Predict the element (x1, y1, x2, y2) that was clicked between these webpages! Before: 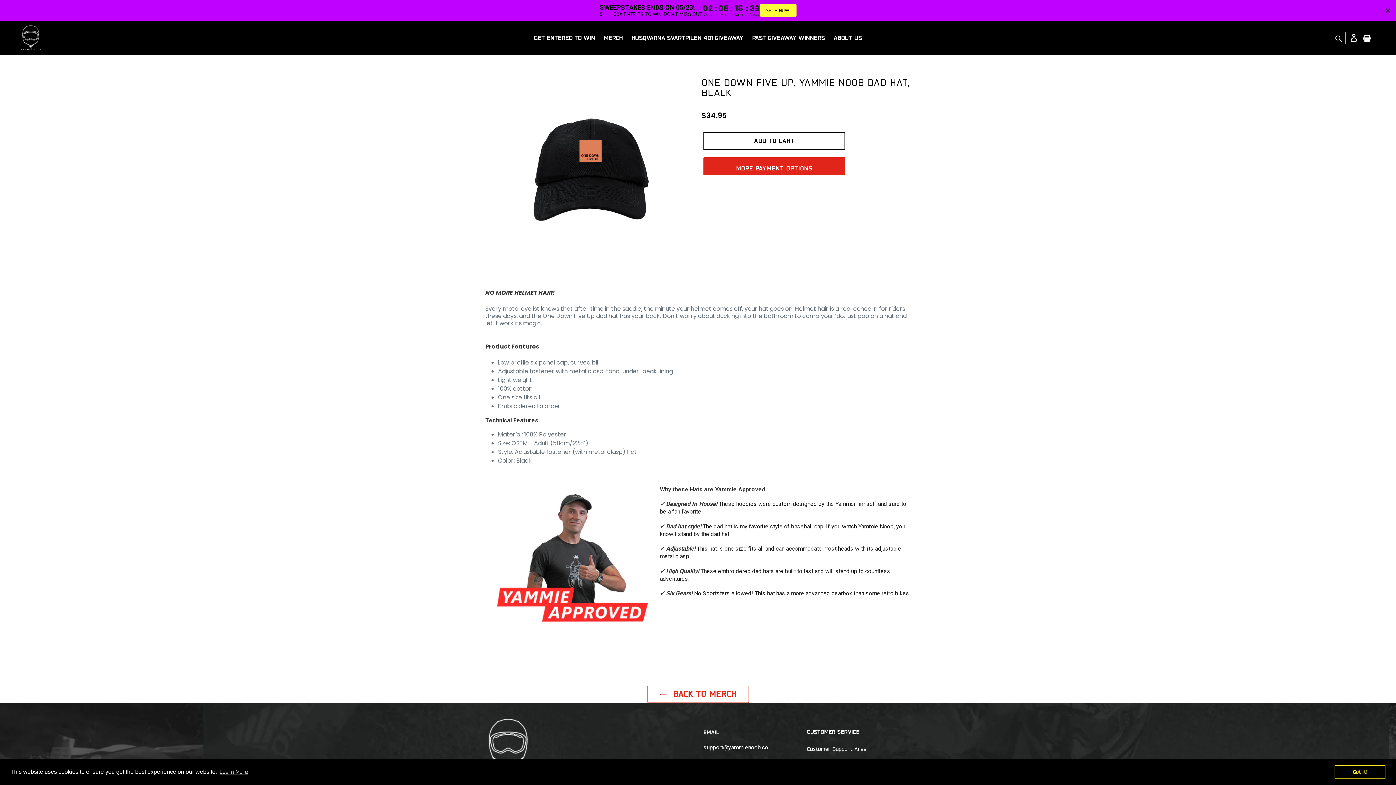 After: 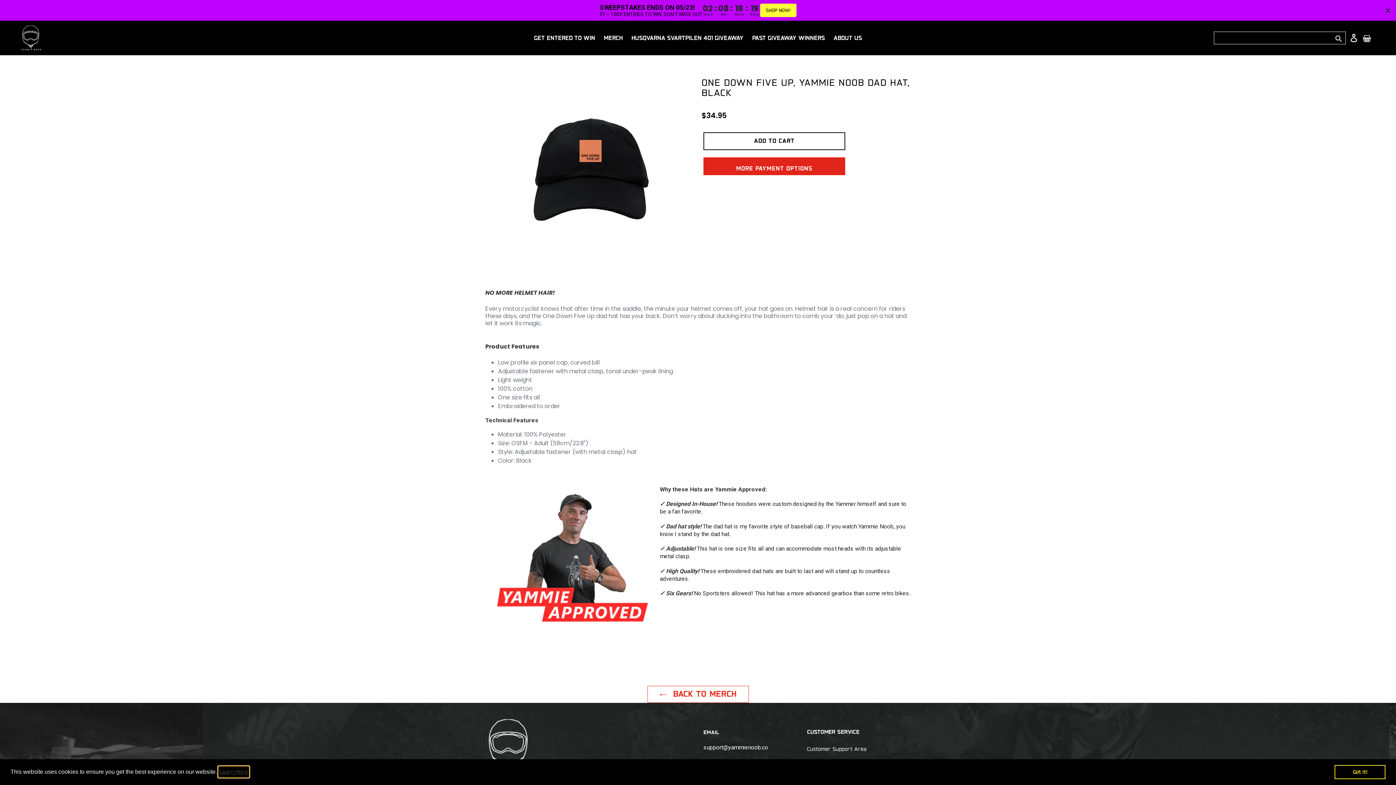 Action: bbox: (218, 766, 249, 777) label: learn more about cookies